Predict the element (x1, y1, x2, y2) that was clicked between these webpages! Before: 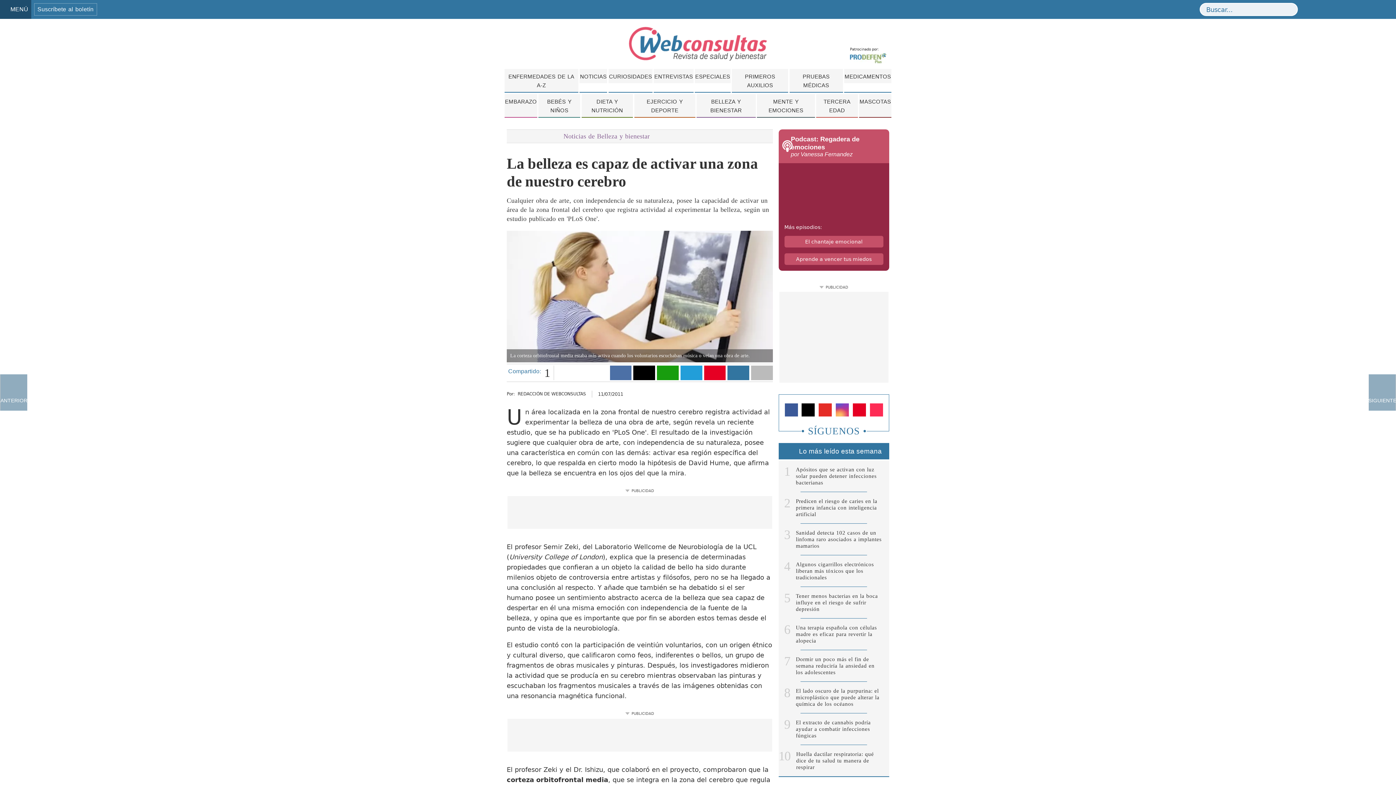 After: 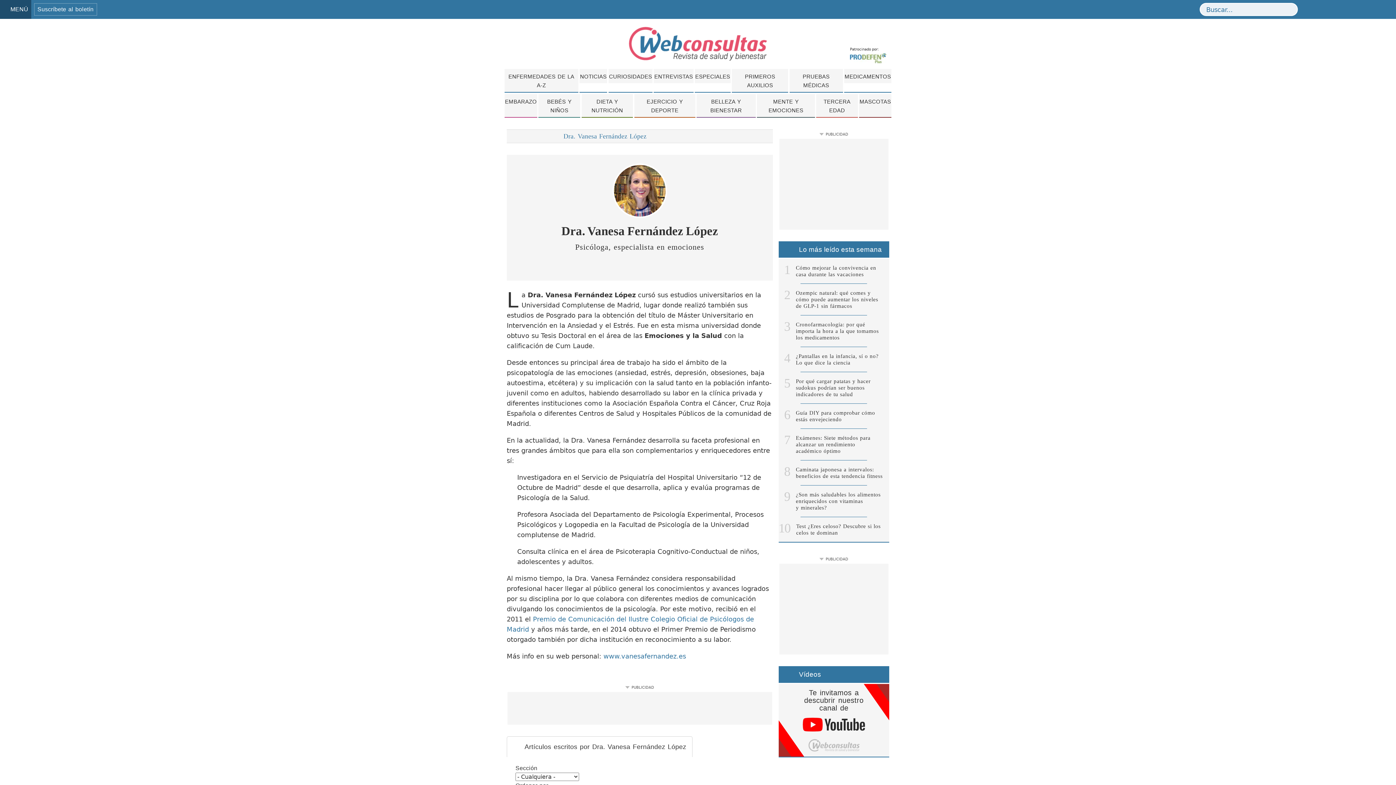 Action: label: Vanessa Fernandez bbox: (800, 151, 852, 157)